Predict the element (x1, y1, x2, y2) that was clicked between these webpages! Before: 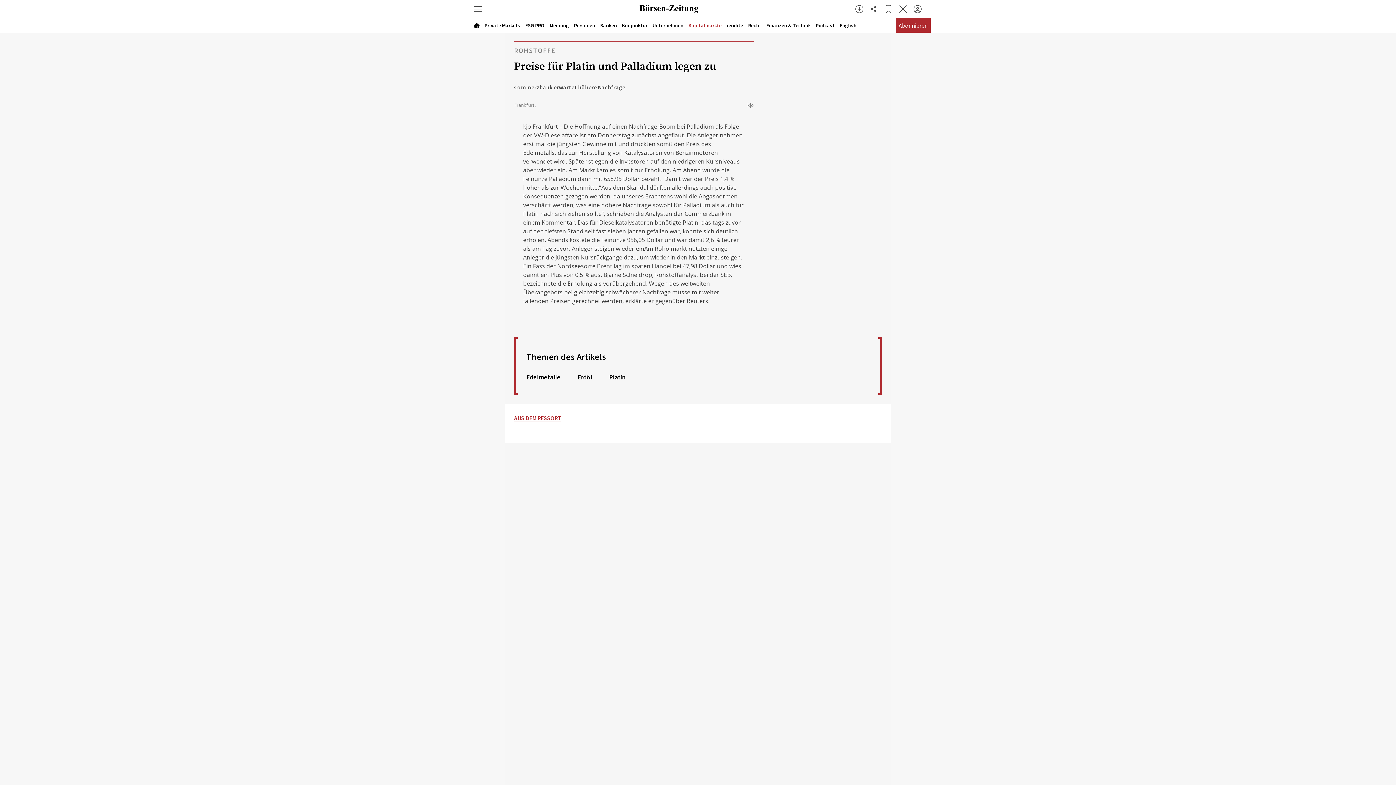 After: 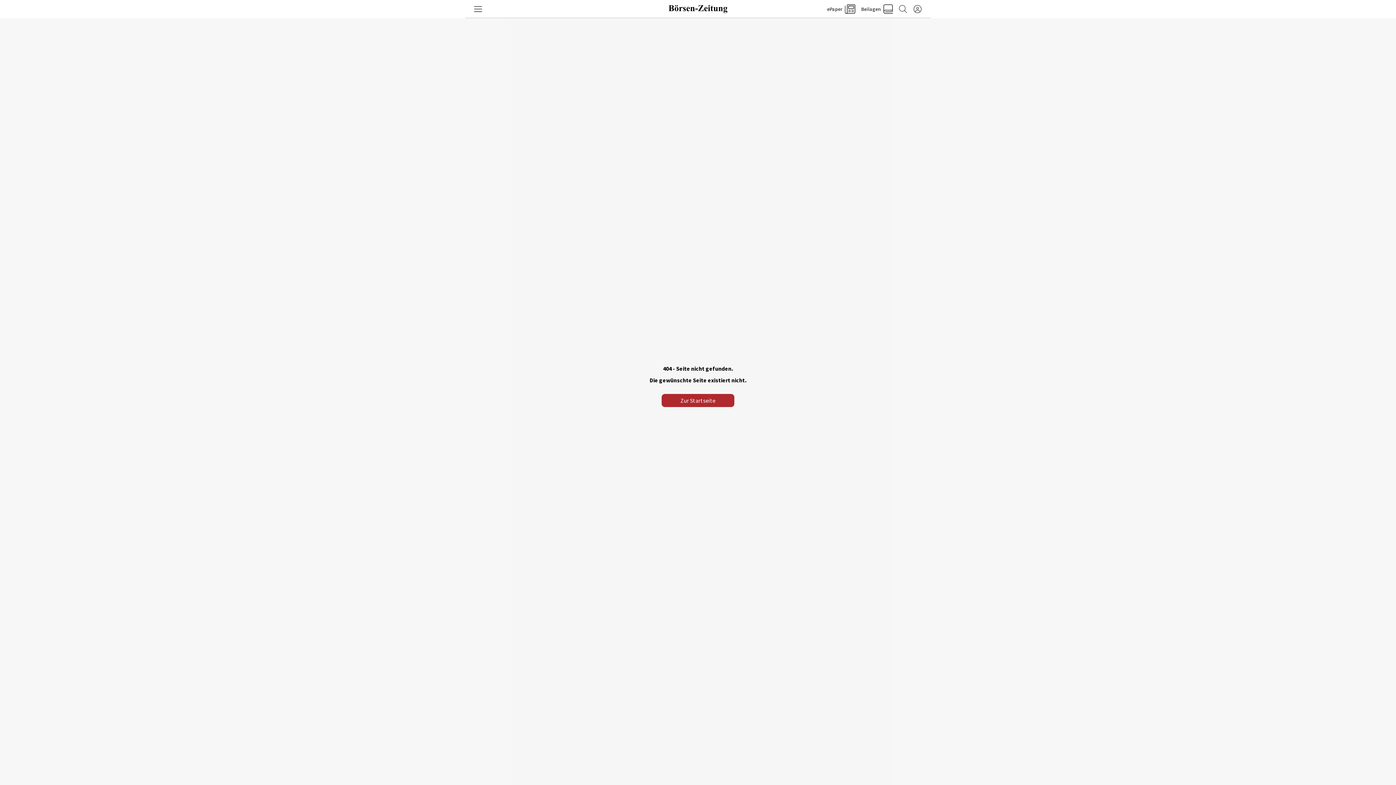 Action: label: Kapitalmärkte bbox: (686, 19, 724, 30)